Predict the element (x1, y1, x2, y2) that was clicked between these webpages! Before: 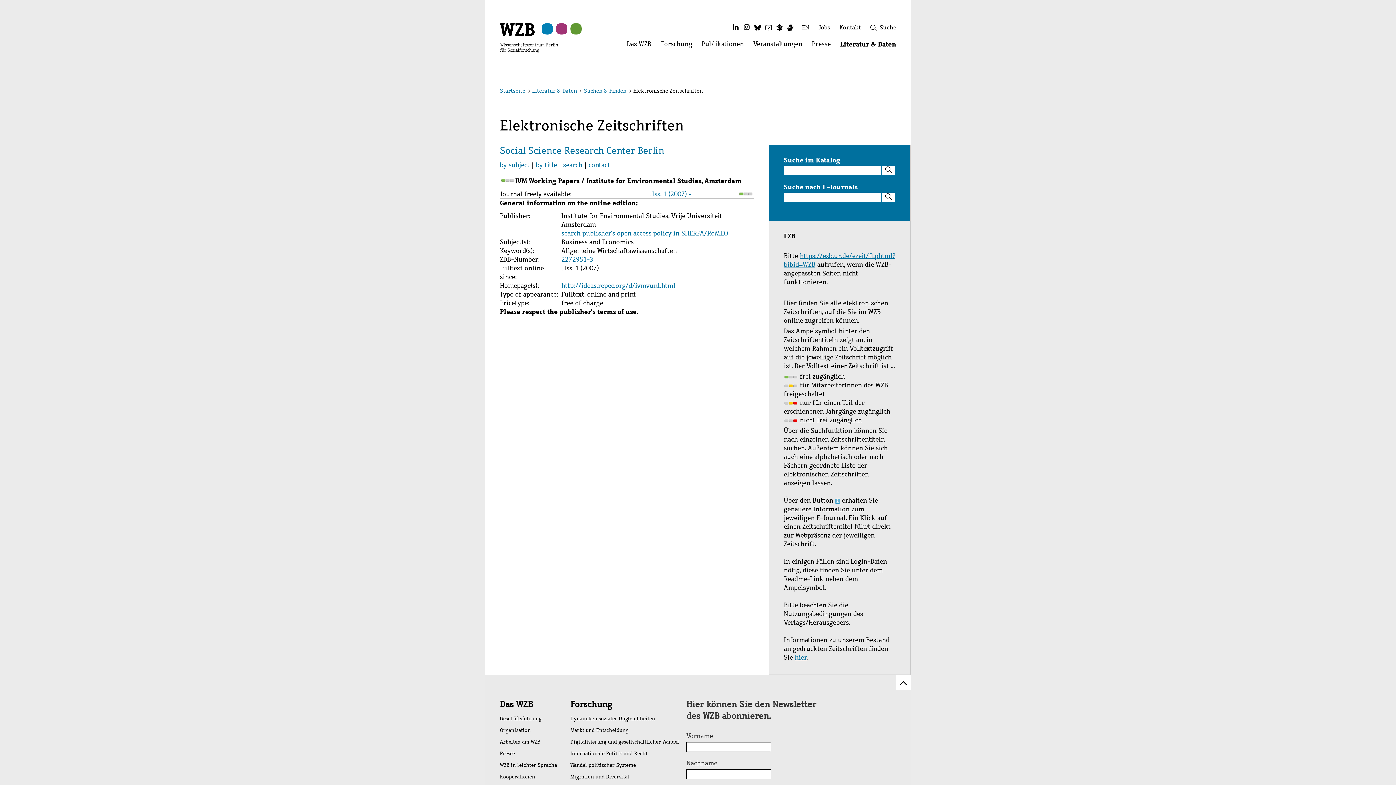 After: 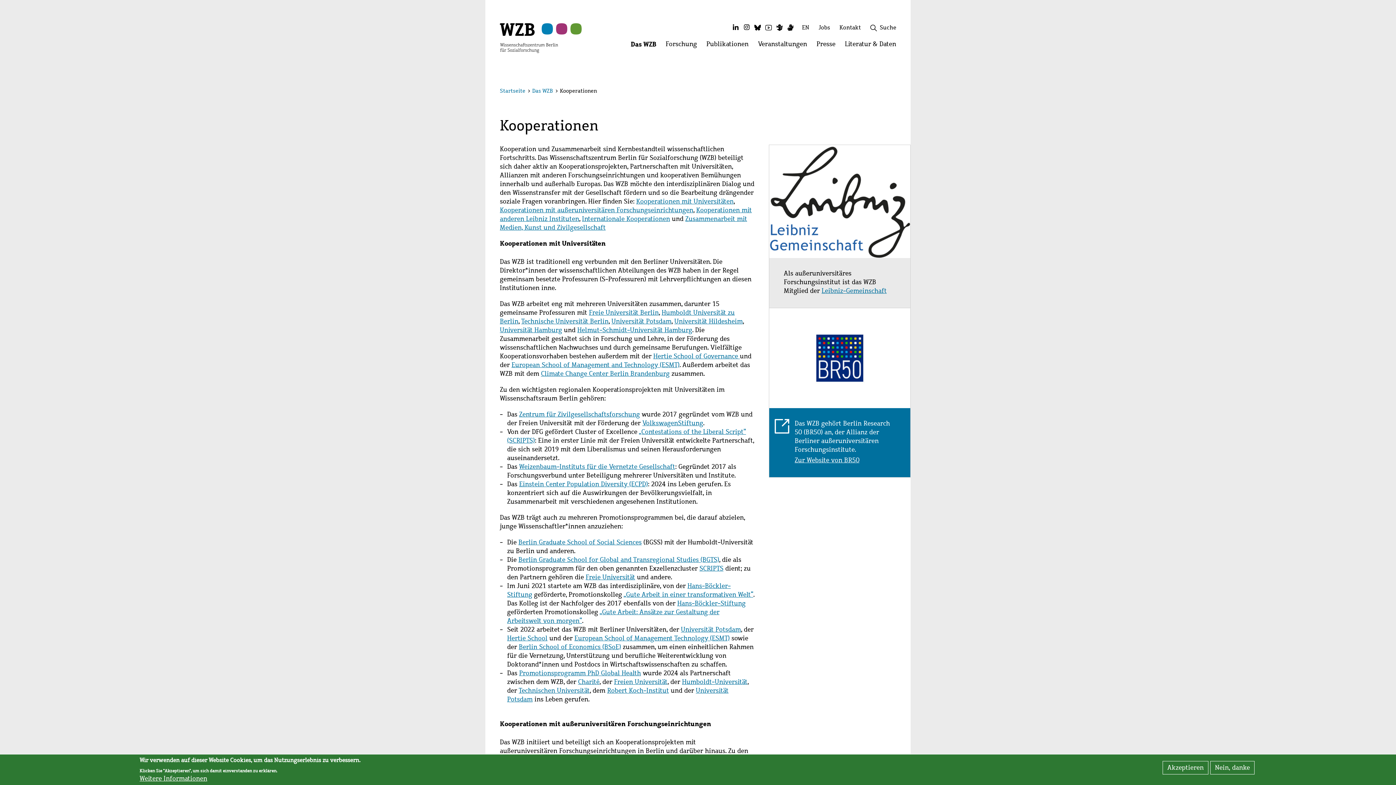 Action: label: Kooperationen bbox: (500, 771, 570, 783)